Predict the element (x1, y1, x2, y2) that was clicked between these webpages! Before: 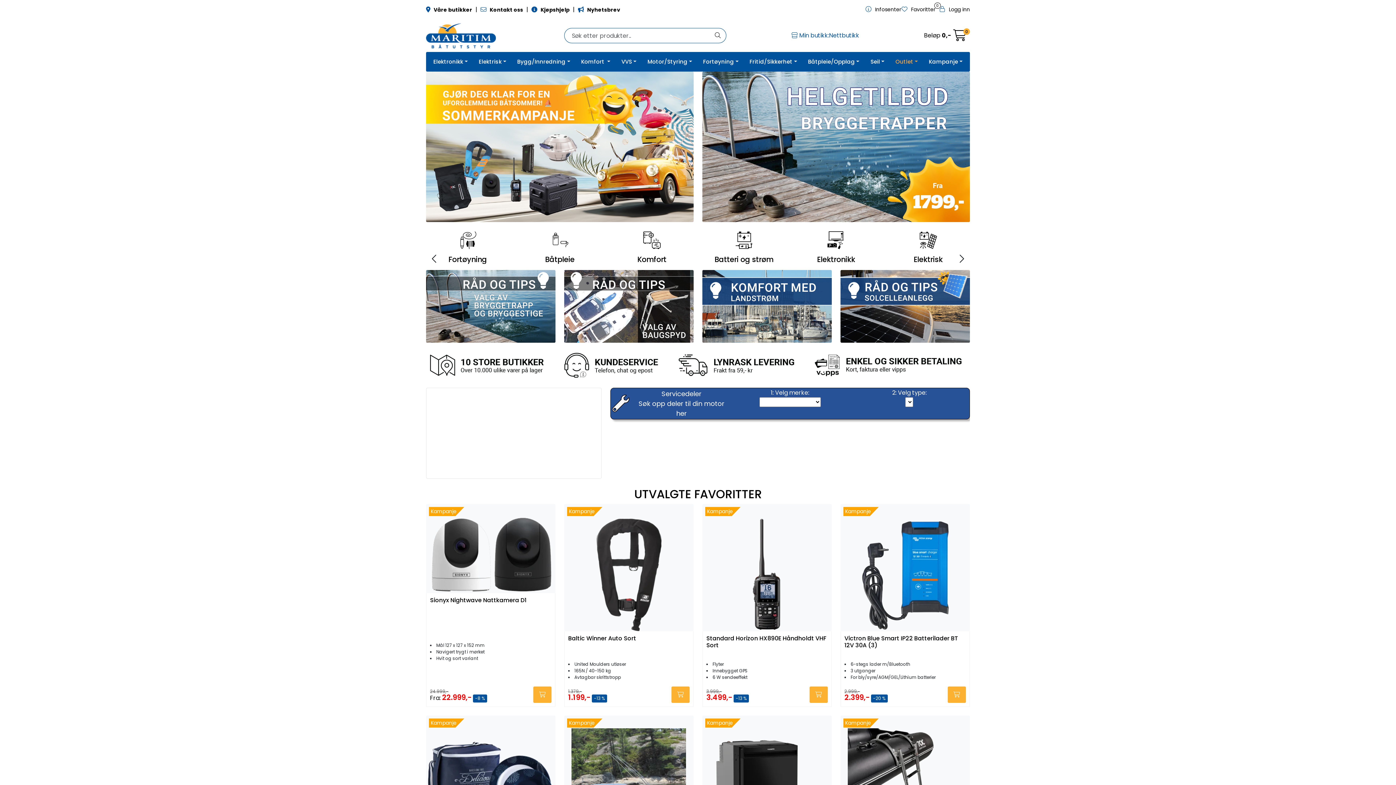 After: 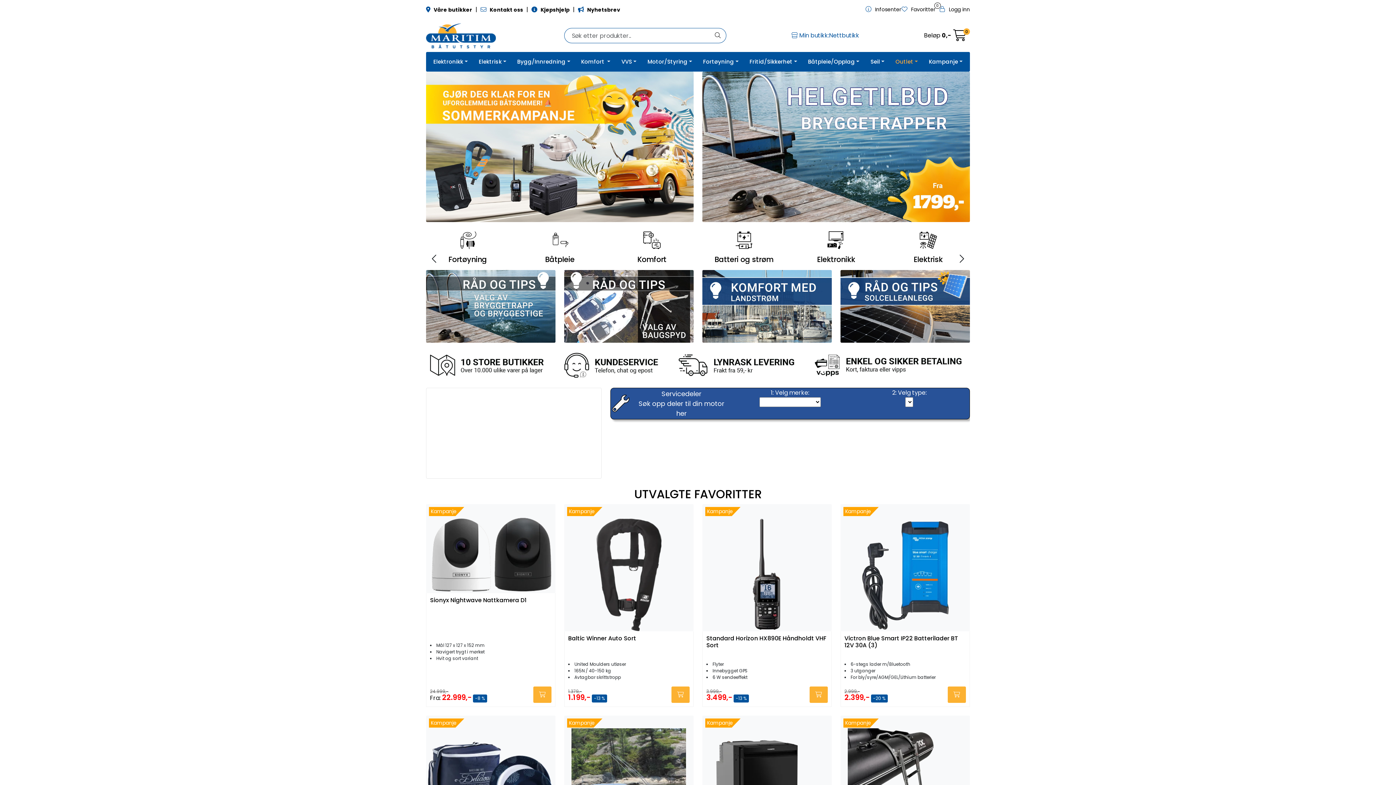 Action: label: Søk bbox: (713, 28, 722, 42)